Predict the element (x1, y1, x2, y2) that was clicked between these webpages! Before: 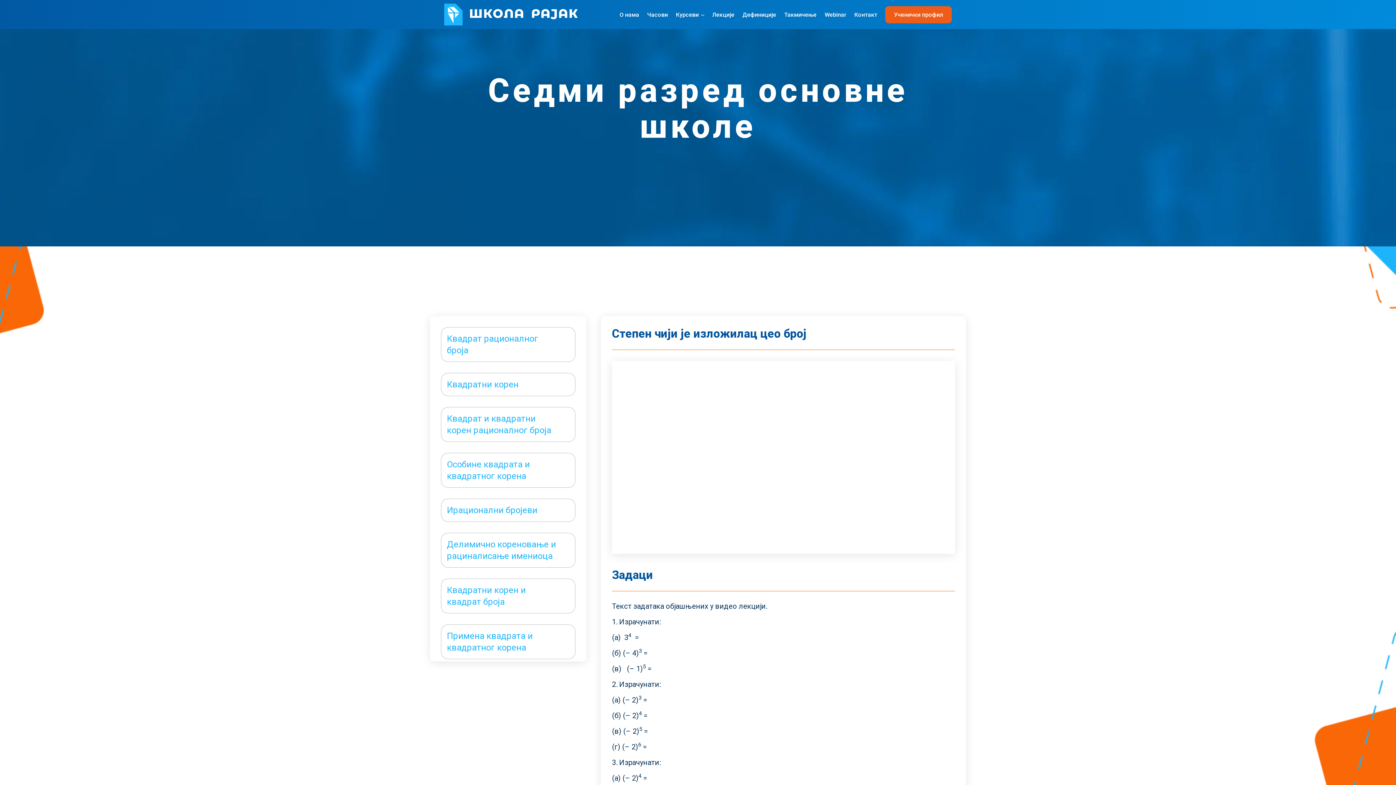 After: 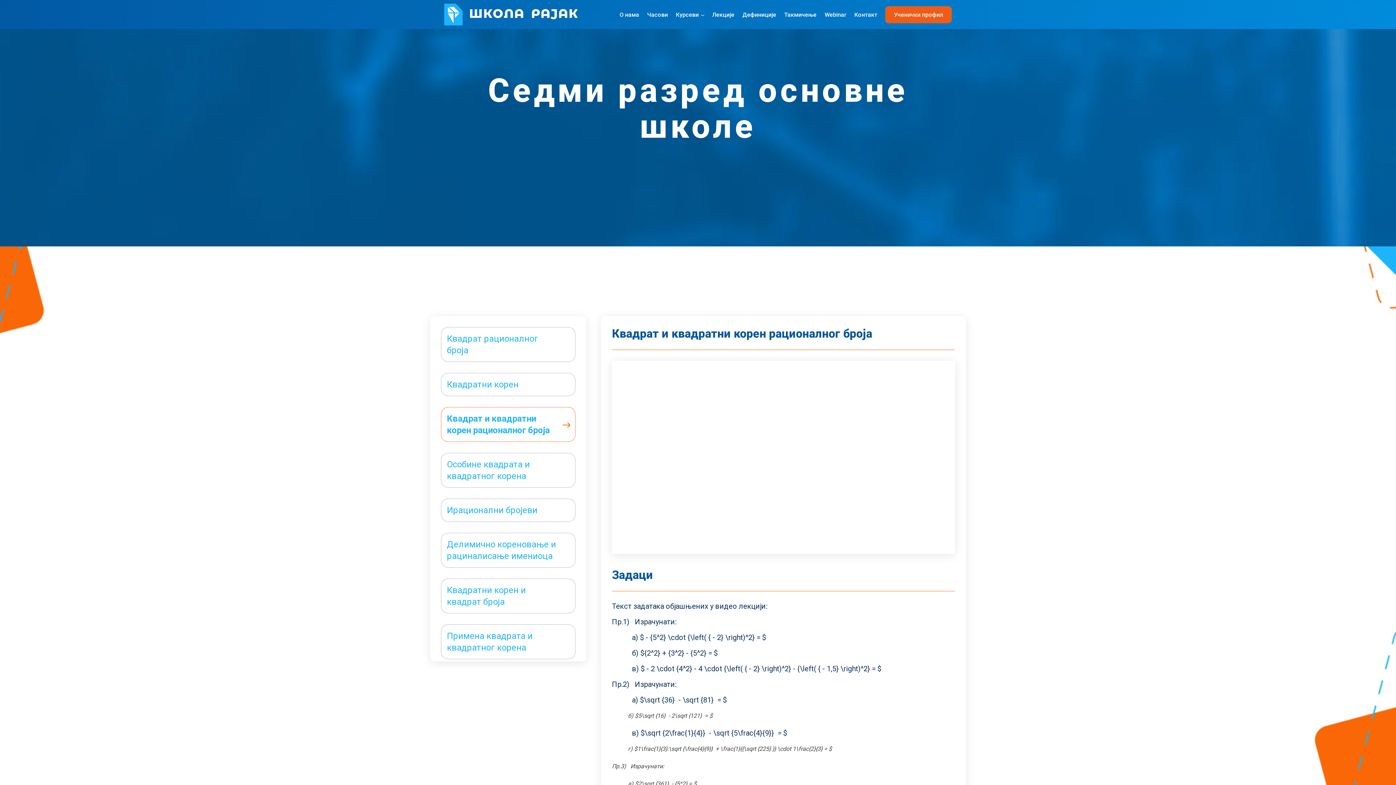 Action: label: Квадрат и квадратни корен рационалног броја bbox: (447, 413, 557, 436)